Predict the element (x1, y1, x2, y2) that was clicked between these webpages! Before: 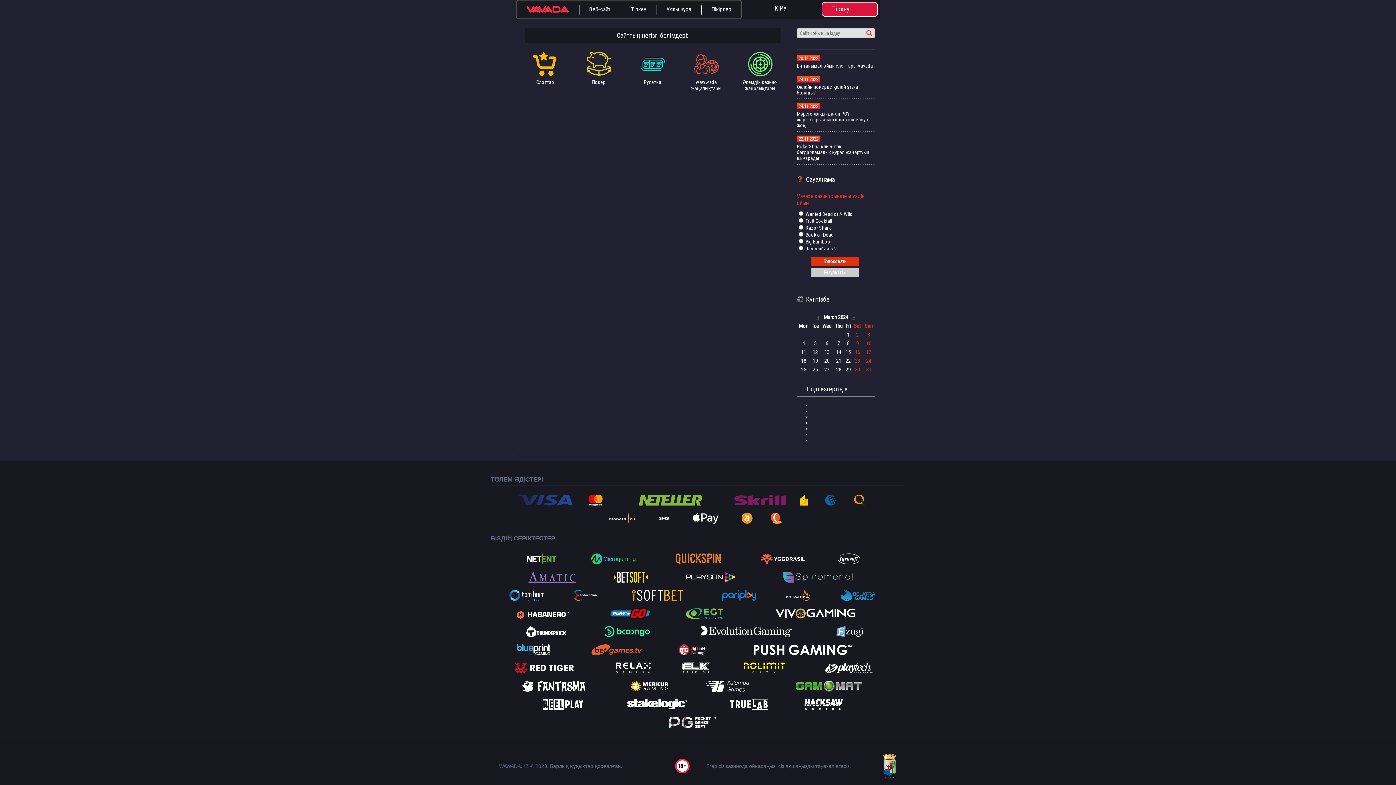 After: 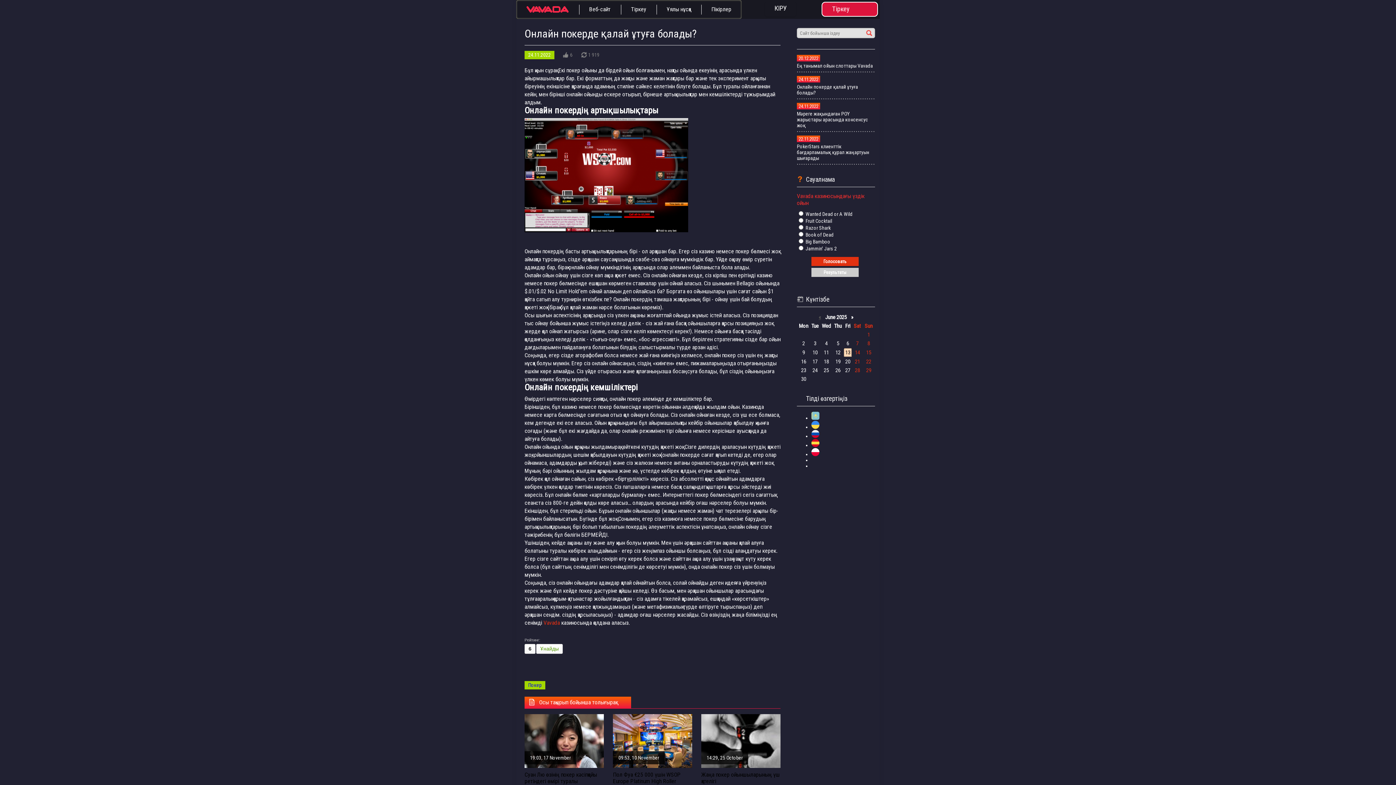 Action: label: Онлайн покерде қалай ұтуға болады? bbox: (797, 84, 875, 95)